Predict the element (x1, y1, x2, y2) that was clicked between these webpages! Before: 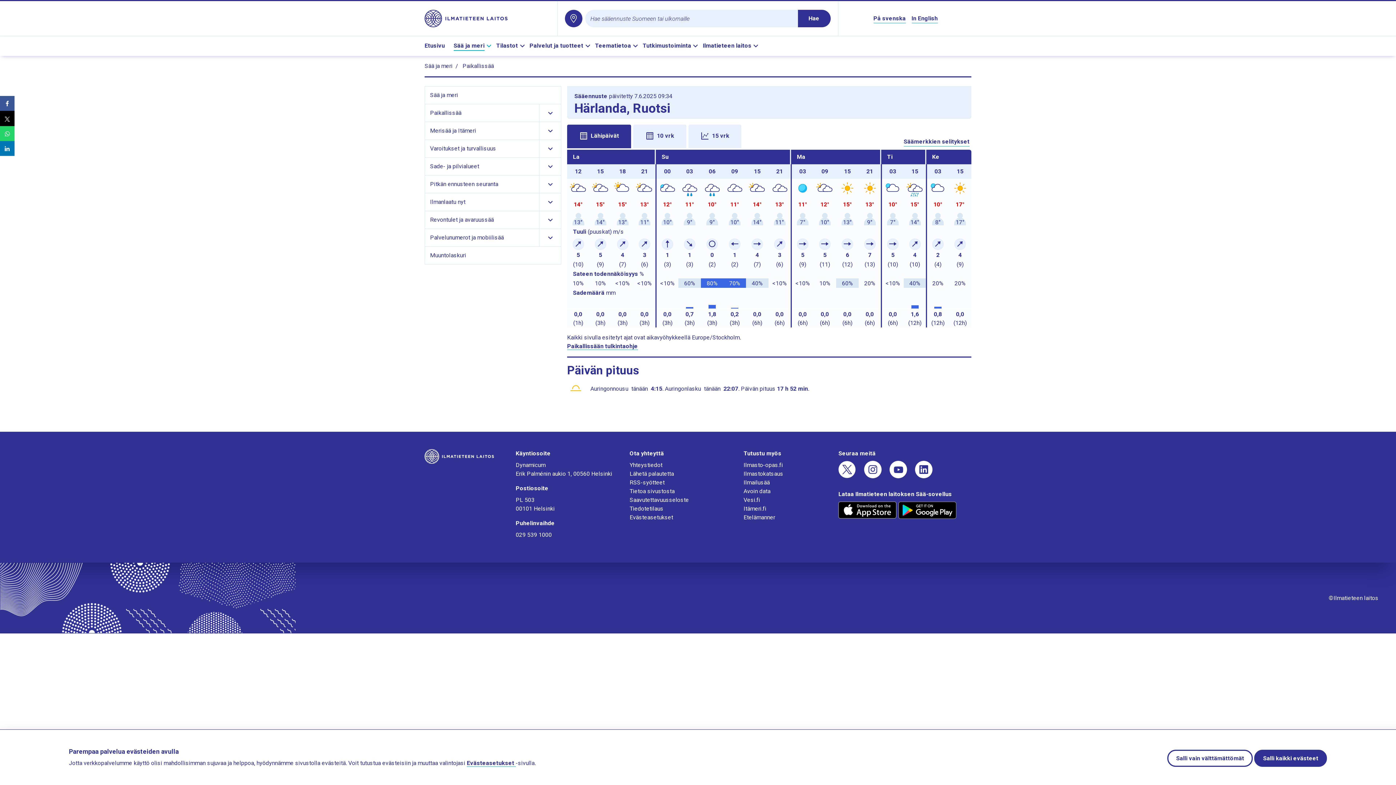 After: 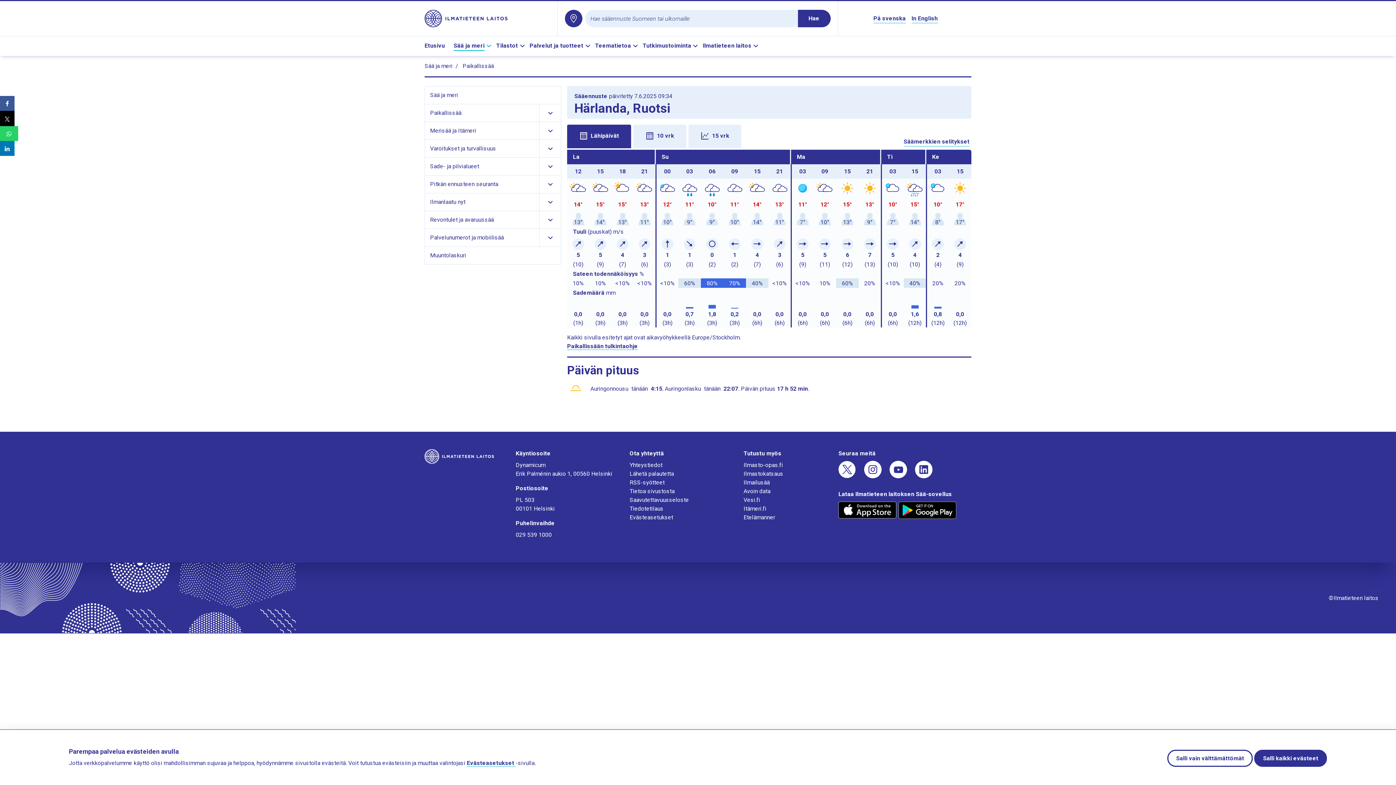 Action: bbox: (0, 126, 14, 141)